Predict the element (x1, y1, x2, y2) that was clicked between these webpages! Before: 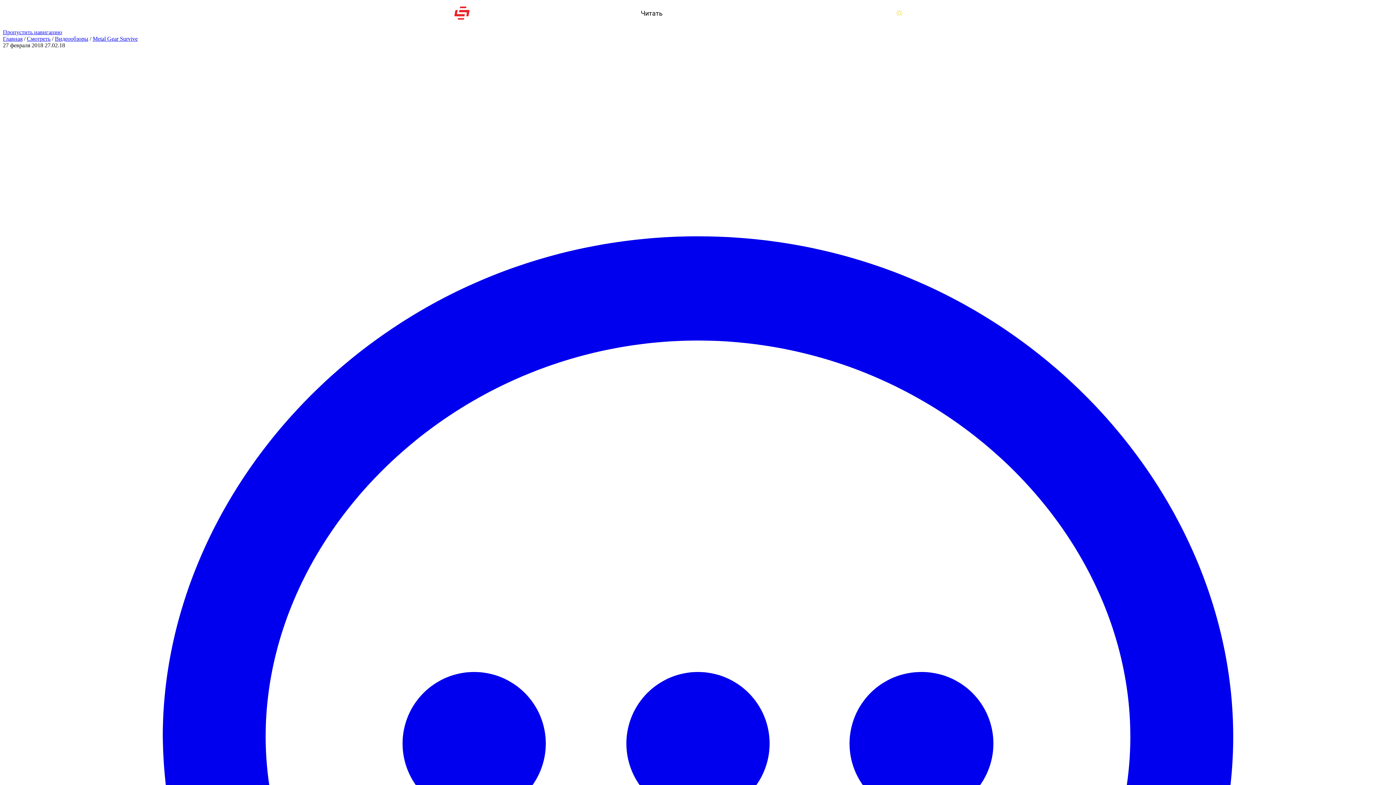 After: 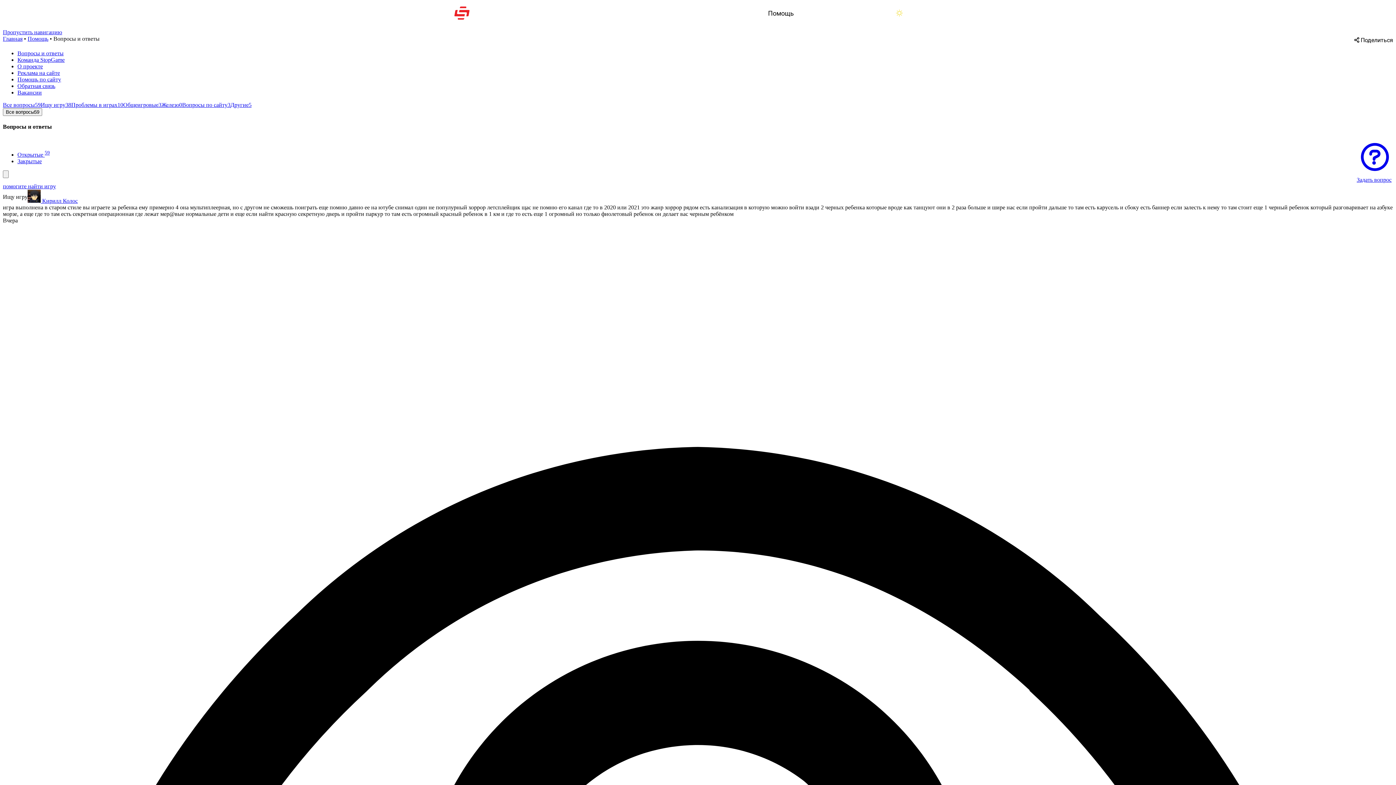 Action: bbox: (768, 0, 794, 26) label: Помощь